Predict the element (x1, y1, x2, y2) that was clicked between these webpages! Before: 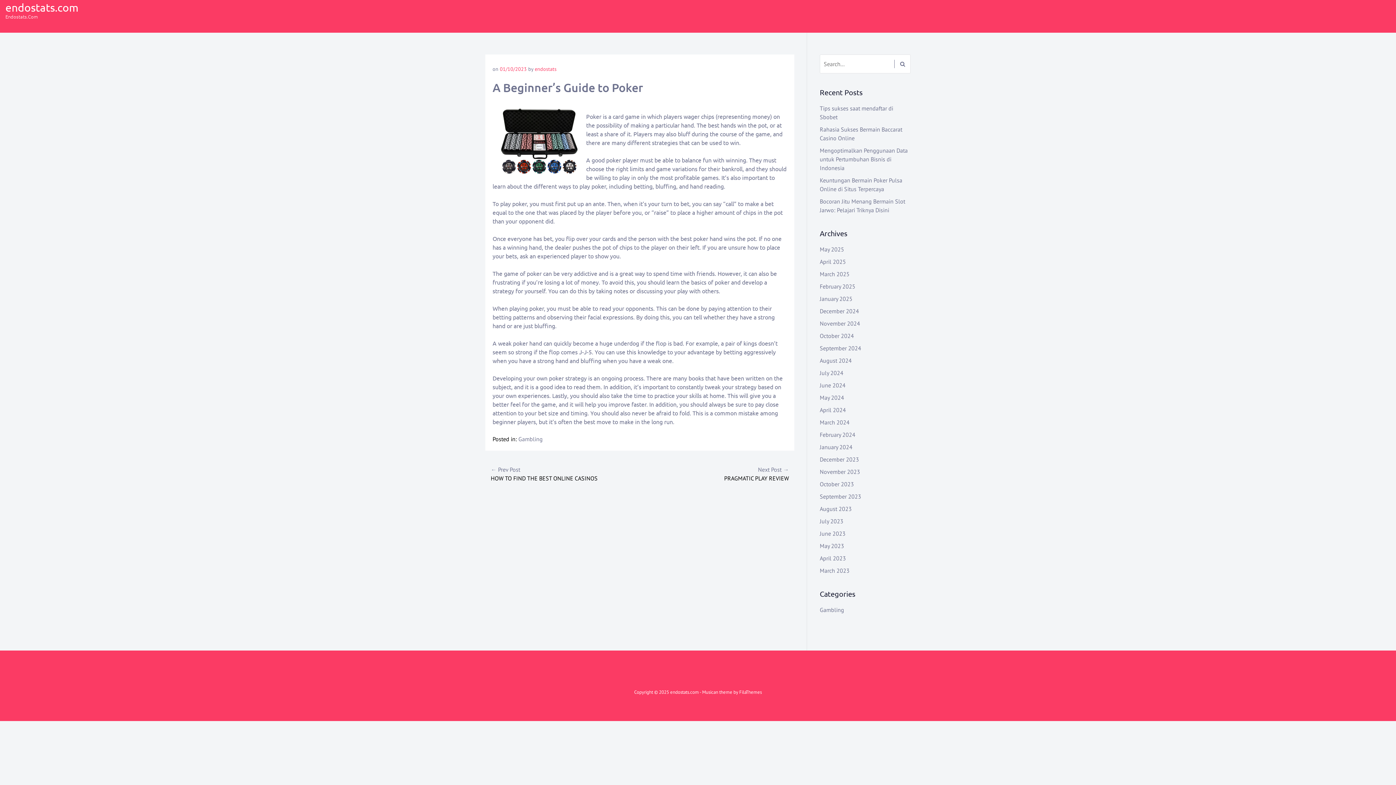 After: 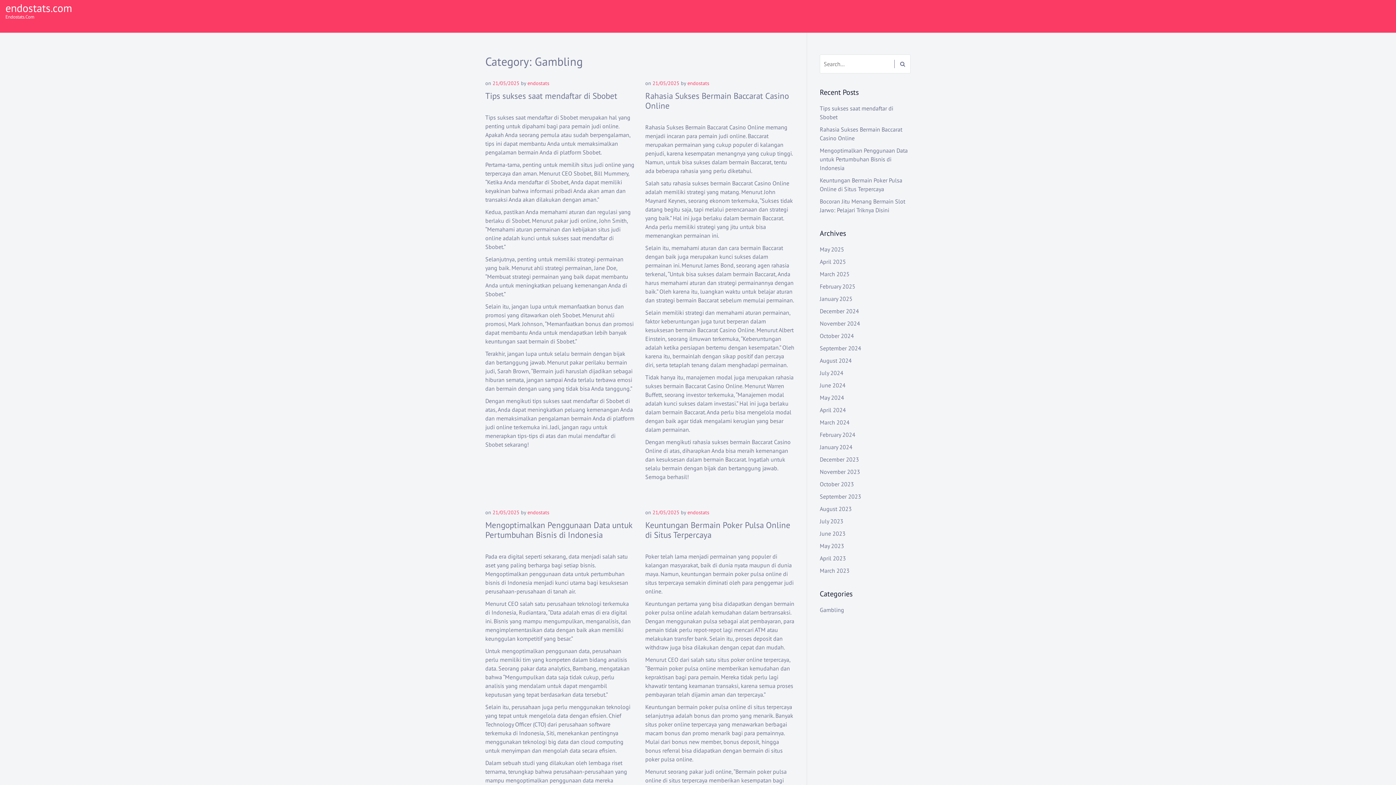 Action: label: Gambling bbox: (518, 435, 542, 443)